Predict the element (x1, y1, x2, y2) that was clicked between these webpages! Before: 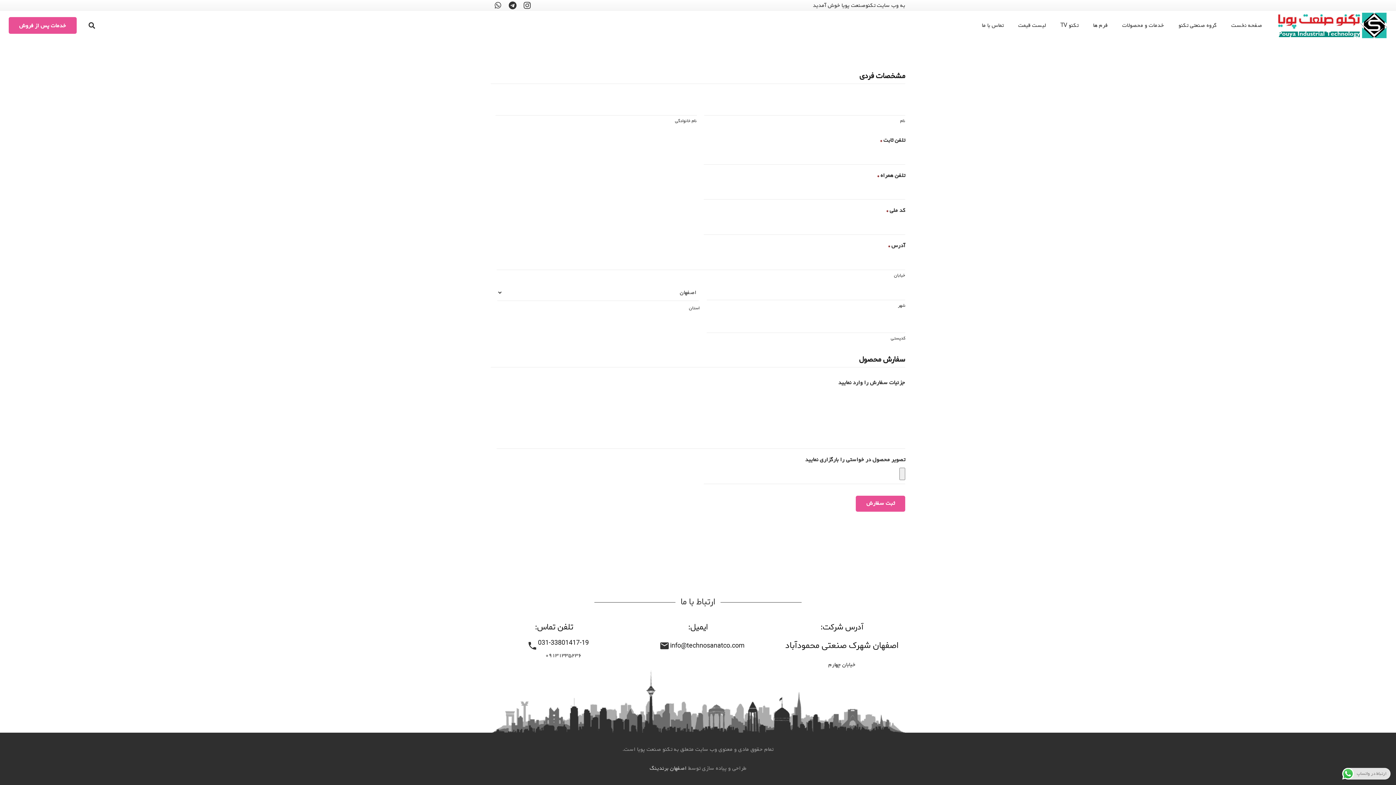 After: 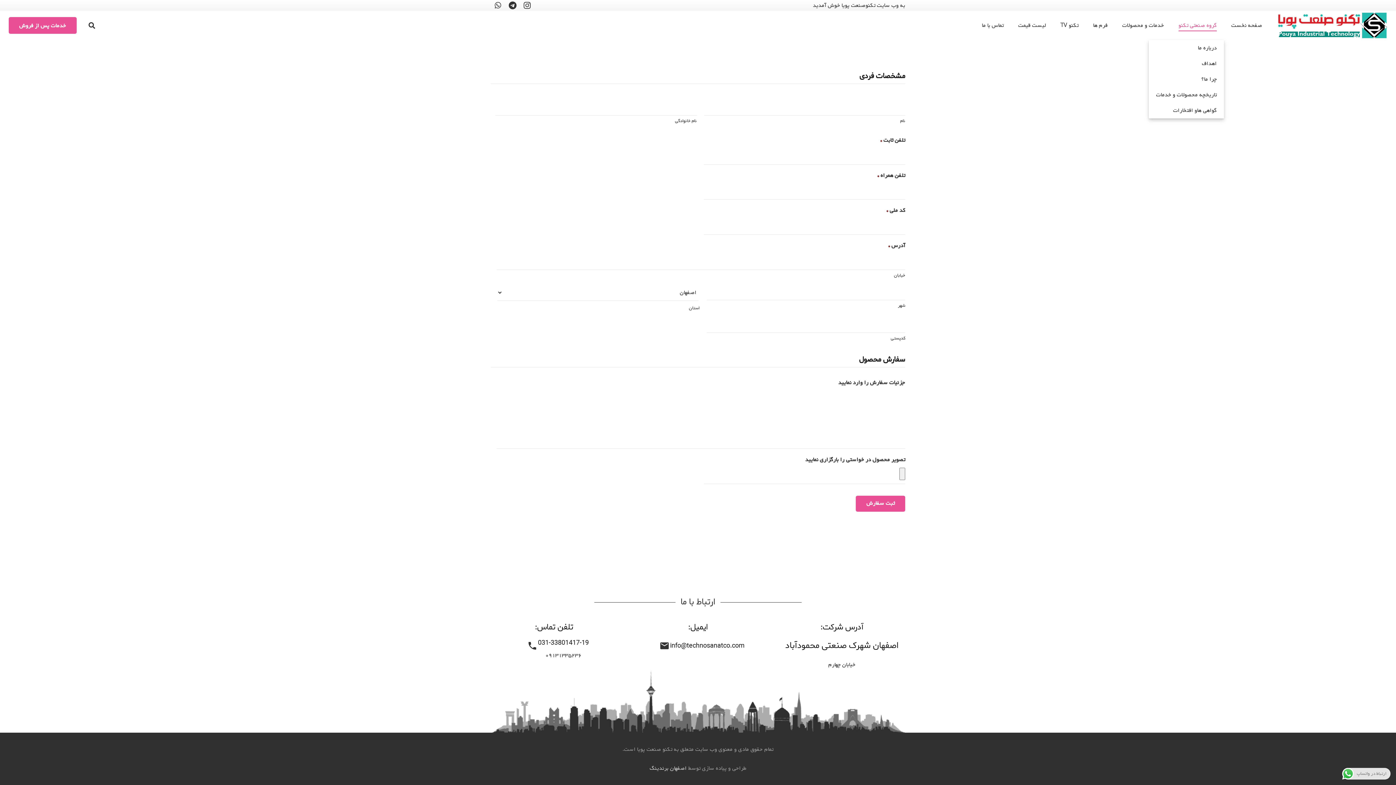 Action: label: گروه صنعتی تکنو bbox: (1171, 10, 1224, 40)